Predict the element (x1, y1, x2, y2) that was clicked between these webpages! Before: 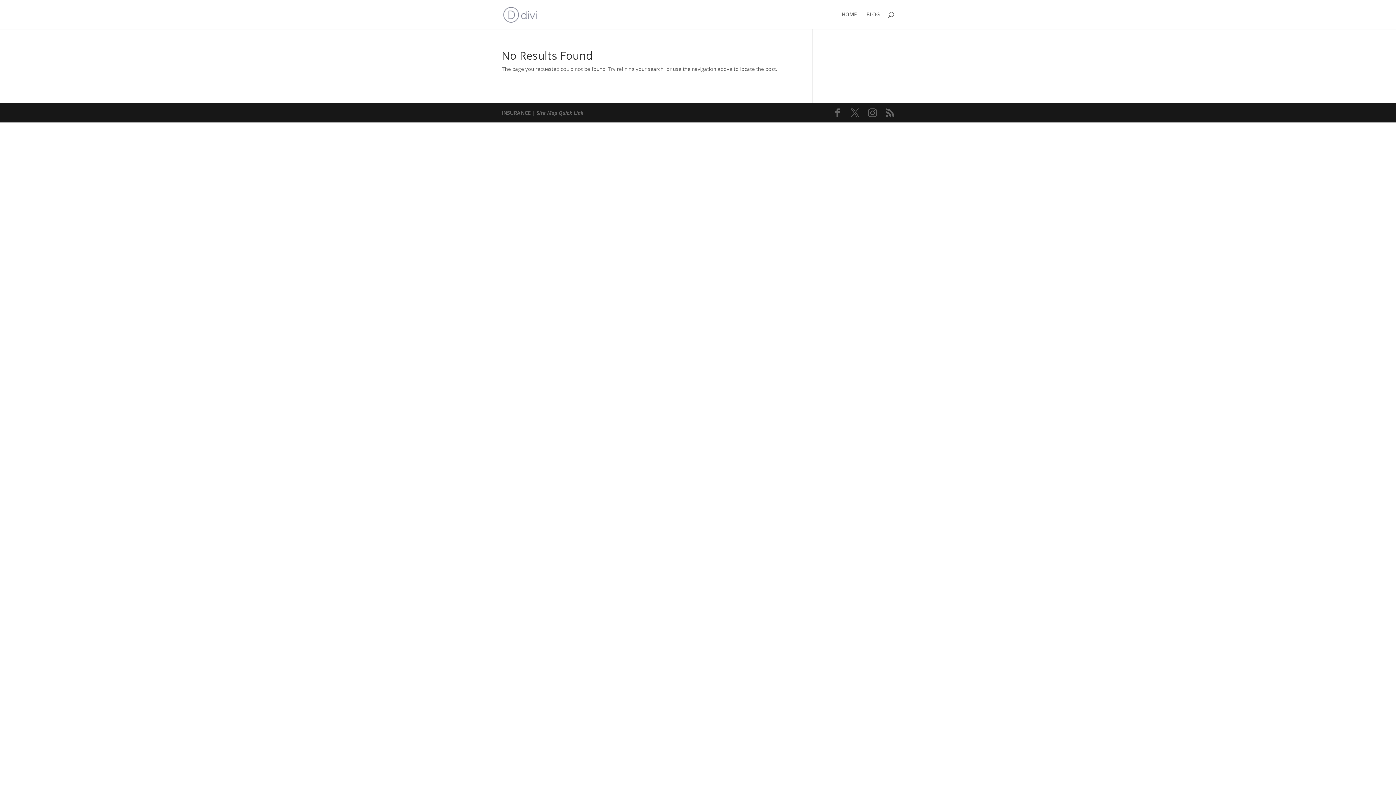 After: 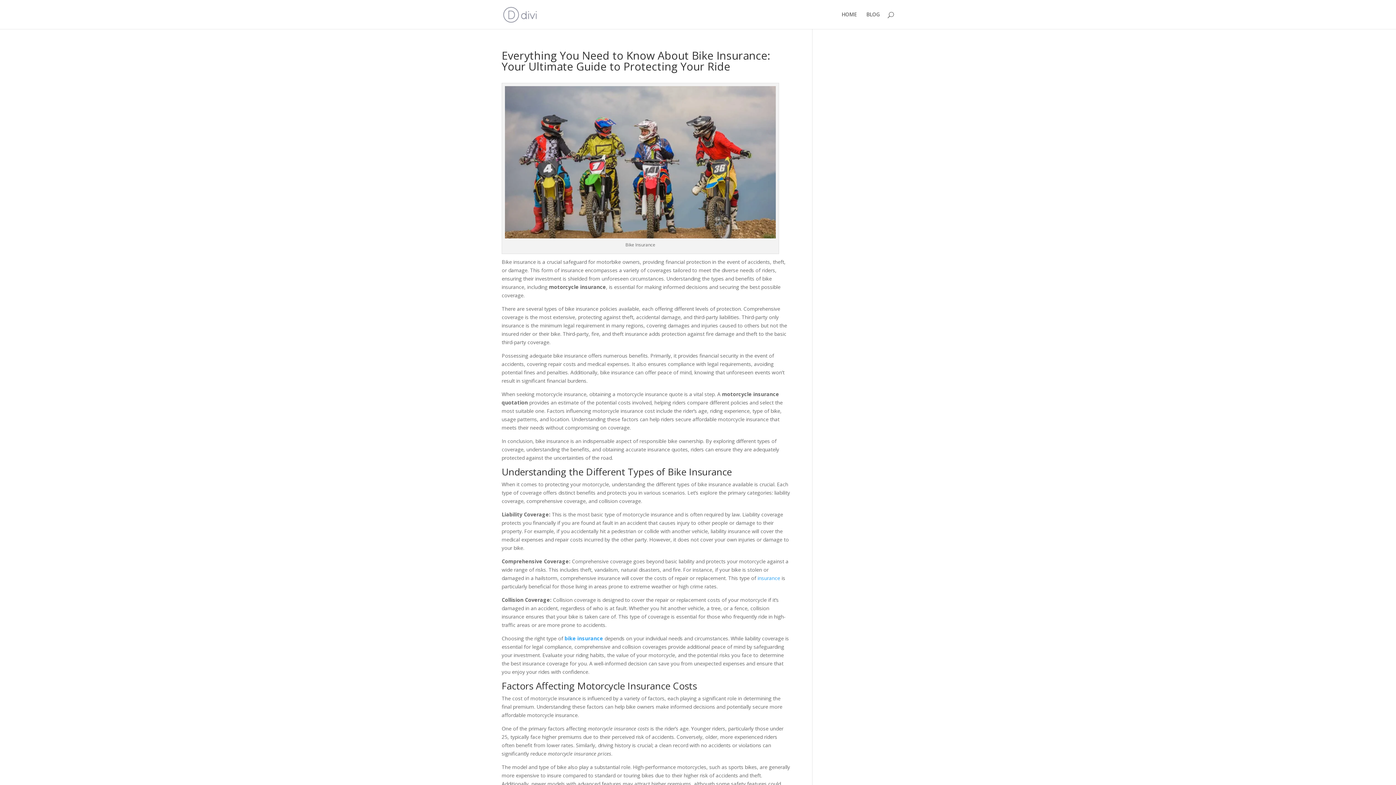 Action: bbox: (503, 10, 537, 17)